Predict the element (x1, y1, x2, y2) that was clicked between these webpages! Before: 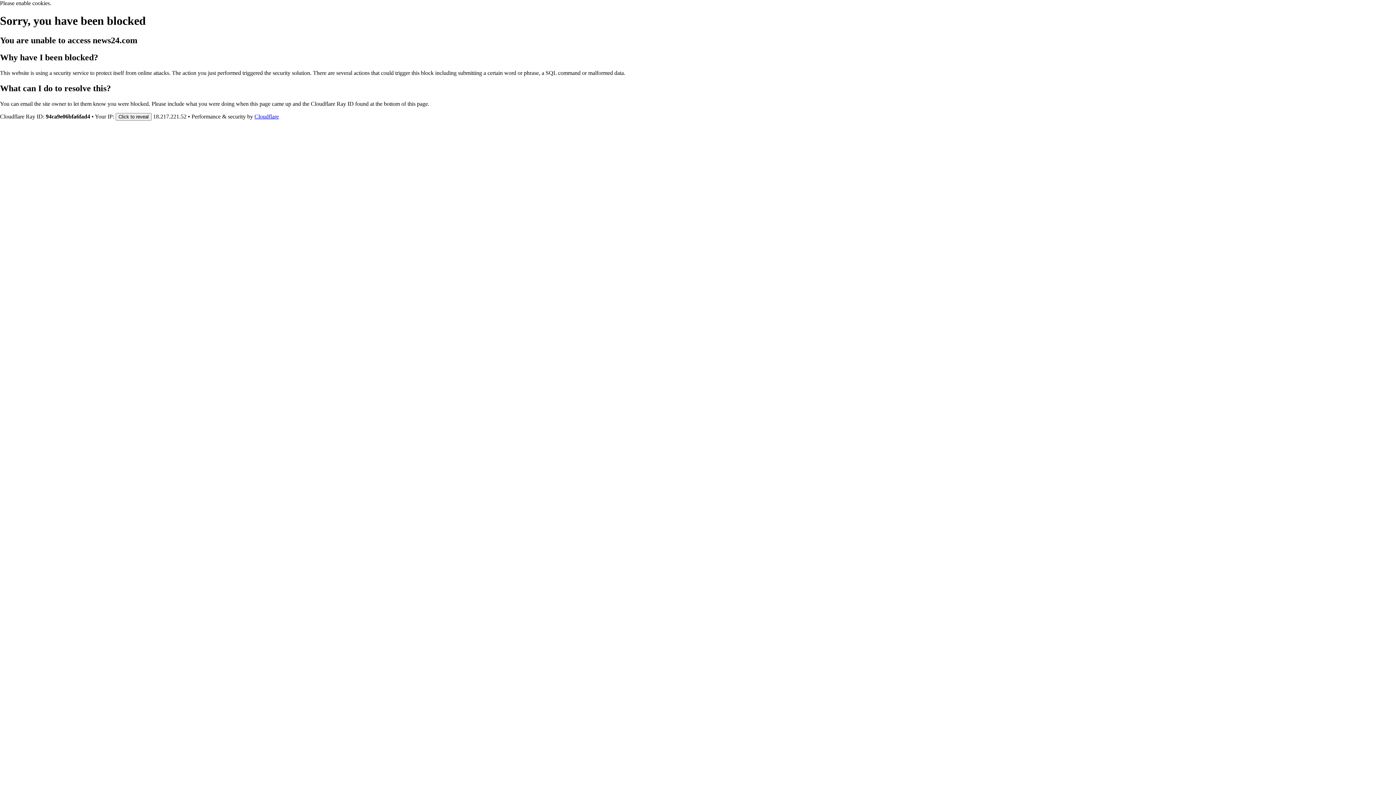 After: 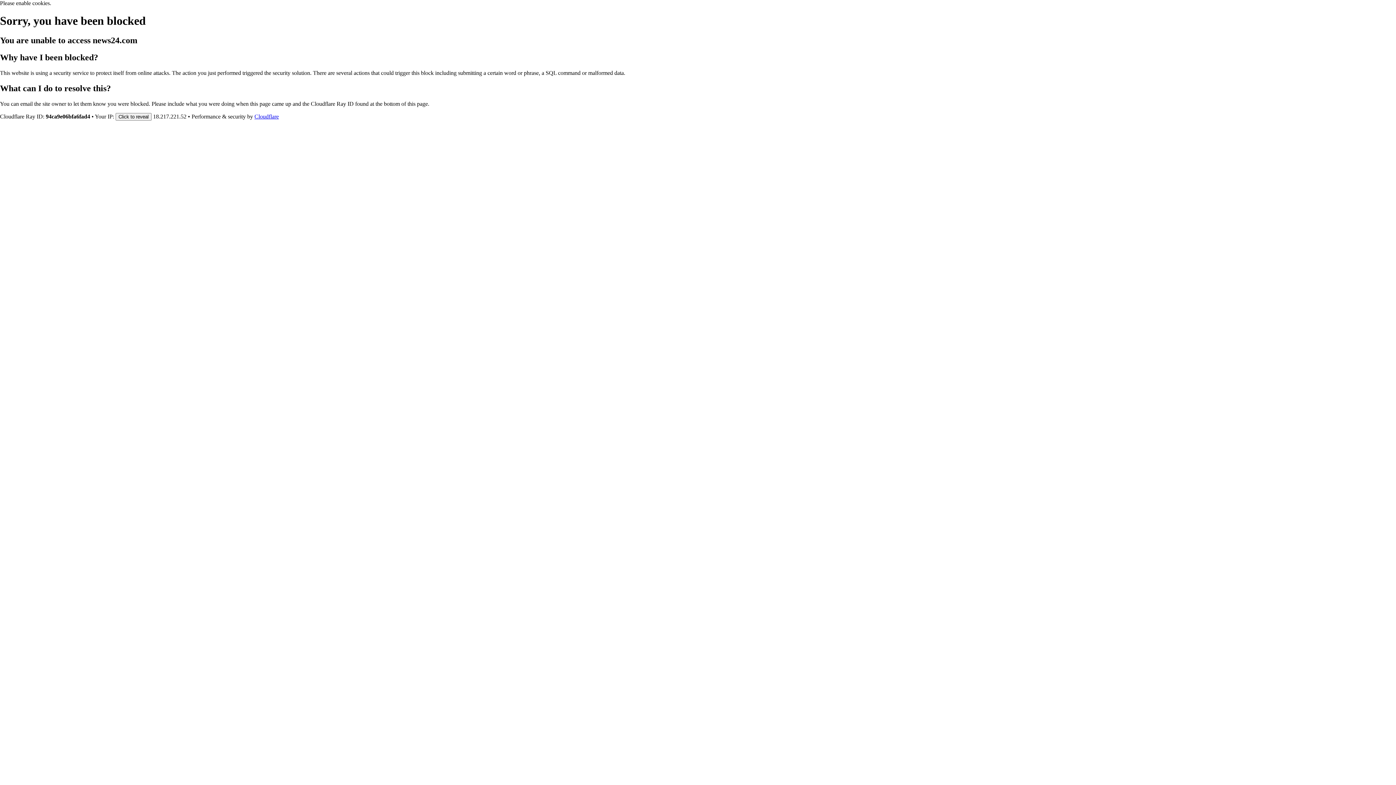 Action: bbox: (254, 113, 278, 119) label: Cloudflare